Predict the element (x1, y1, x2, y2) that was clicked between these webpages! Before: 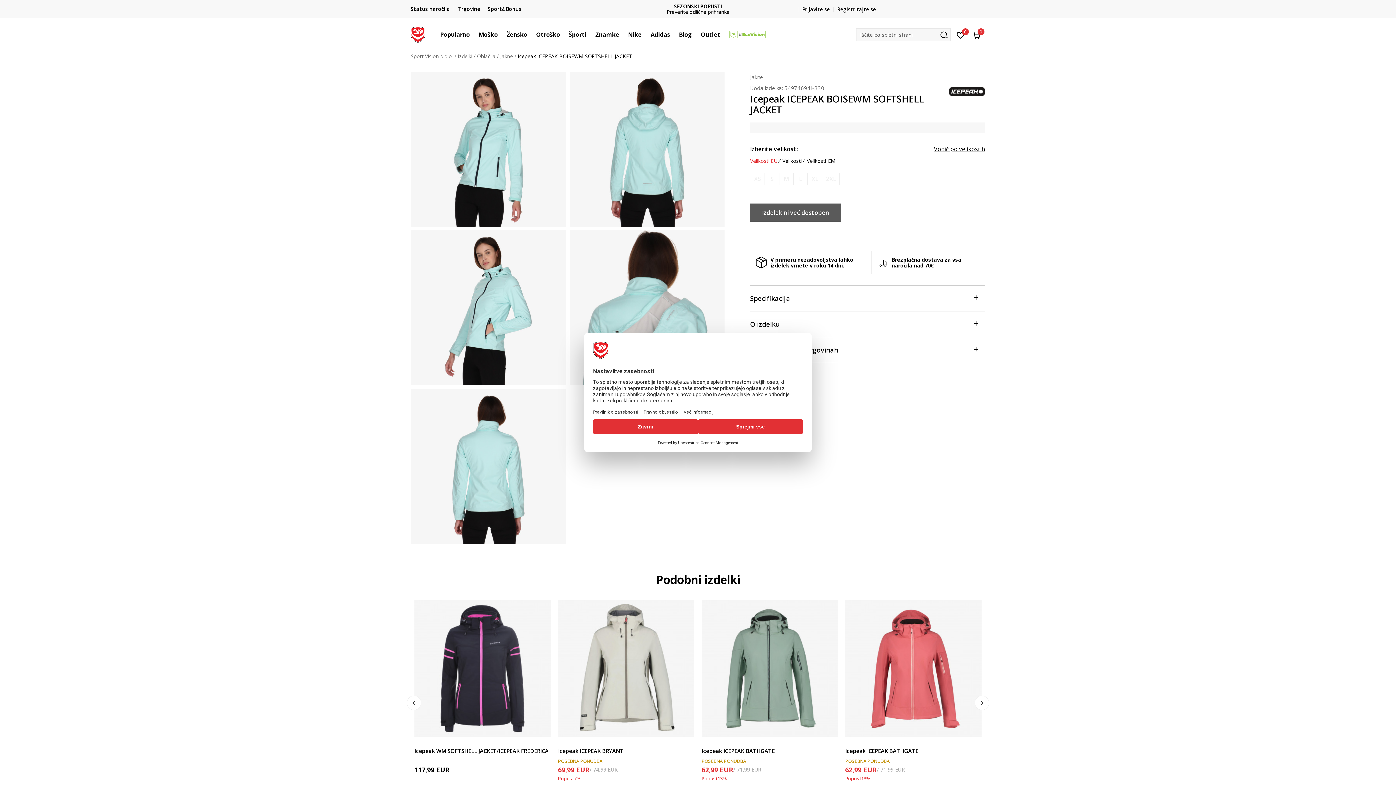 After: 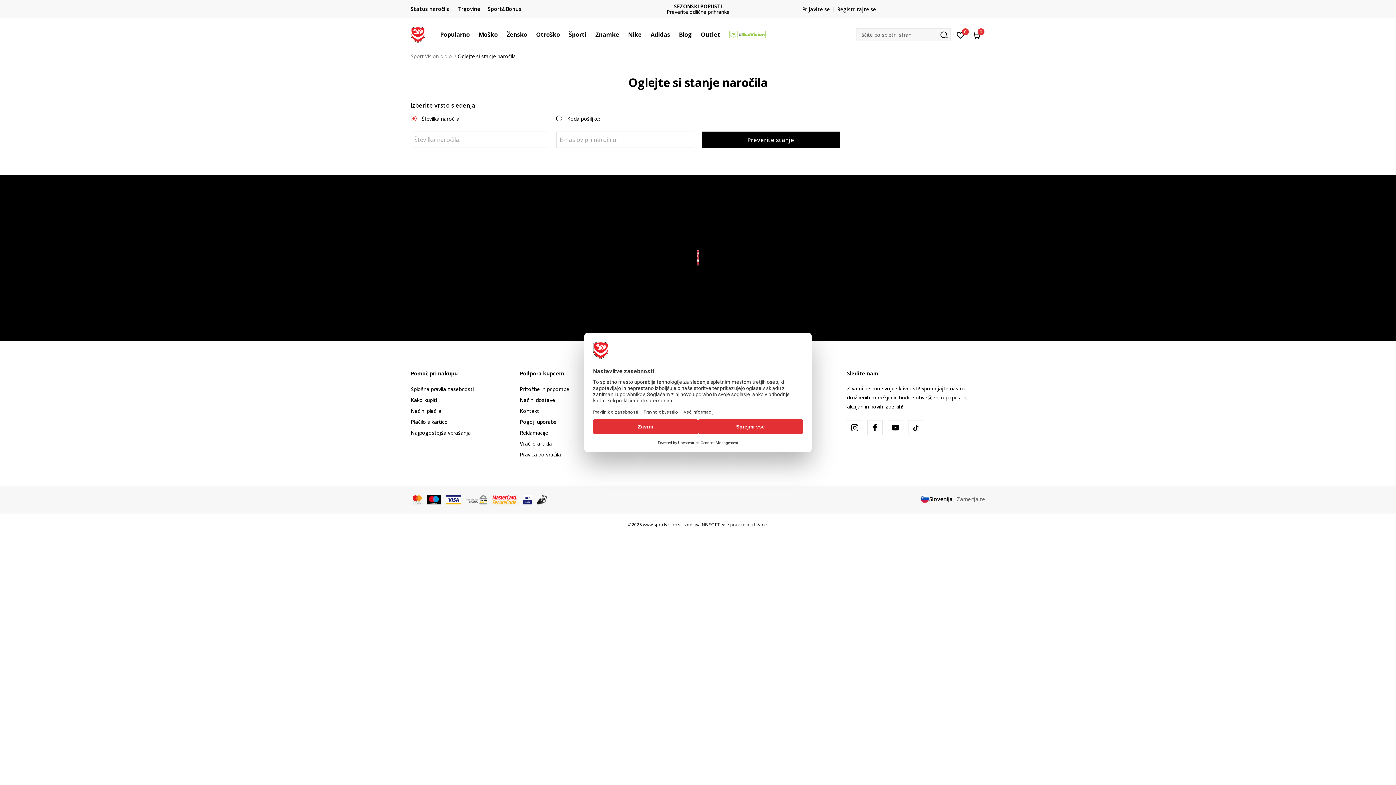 Action: bbox: (410, 5, 450, 12) label: Status naročila